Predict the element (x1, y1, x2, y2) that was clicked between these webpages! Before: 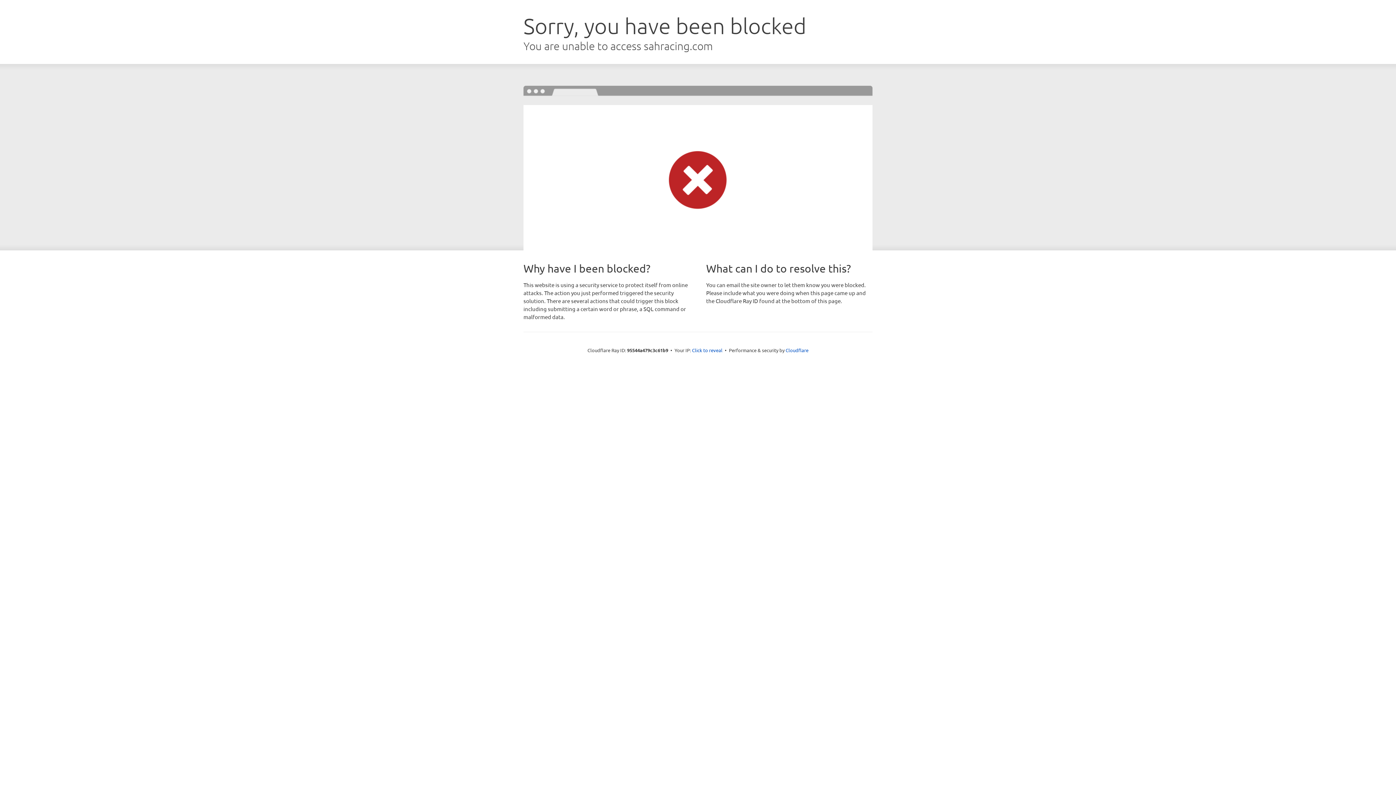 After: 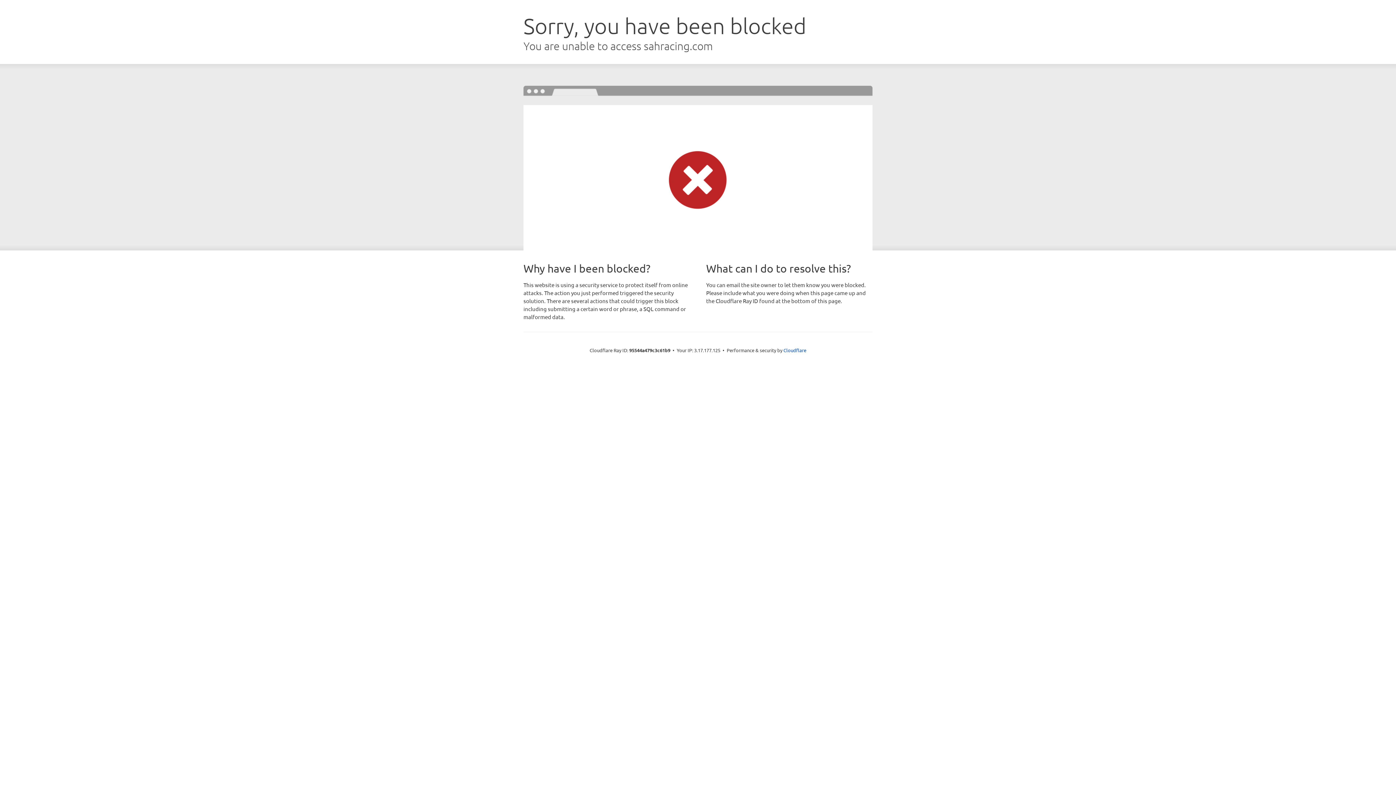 Action: label: Click to reveal bbox: (692, 346, 722, 353)